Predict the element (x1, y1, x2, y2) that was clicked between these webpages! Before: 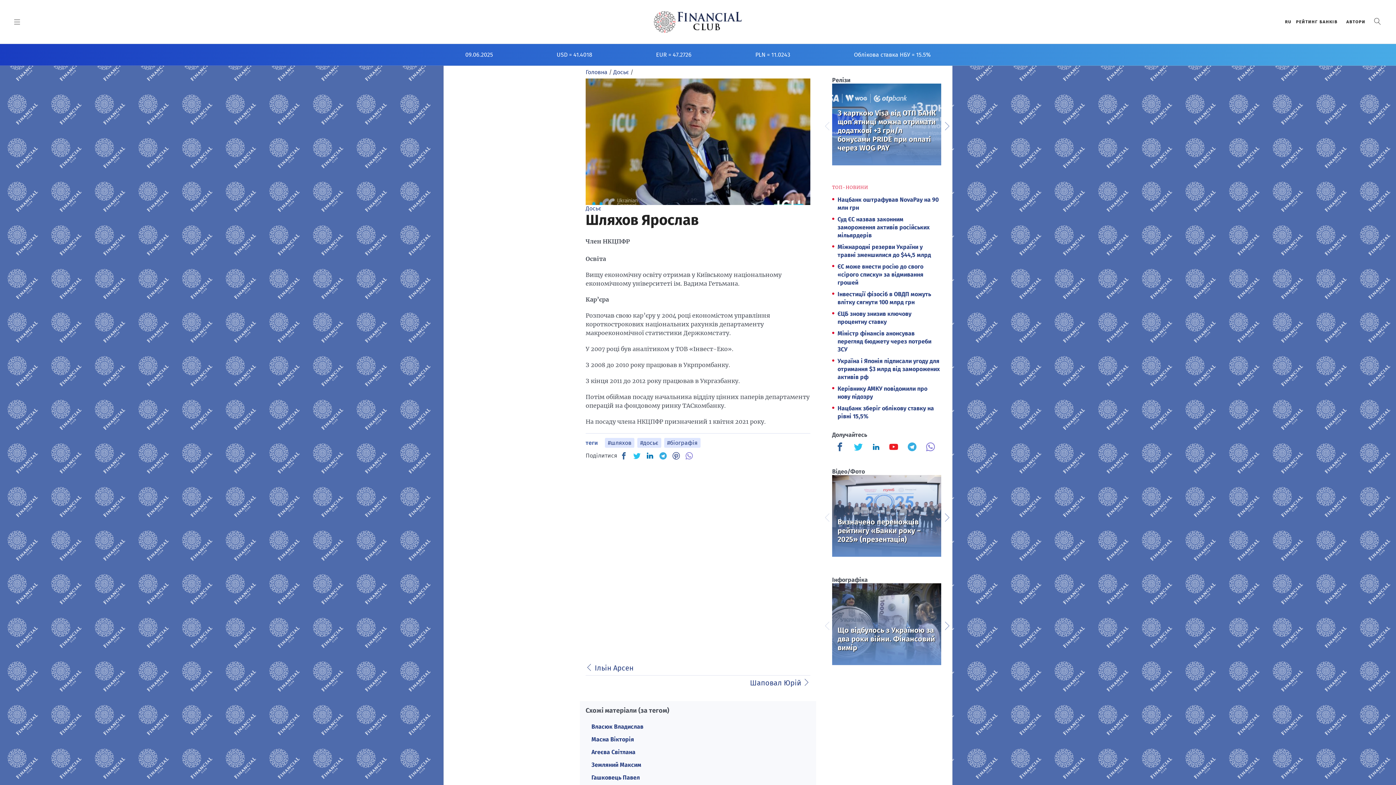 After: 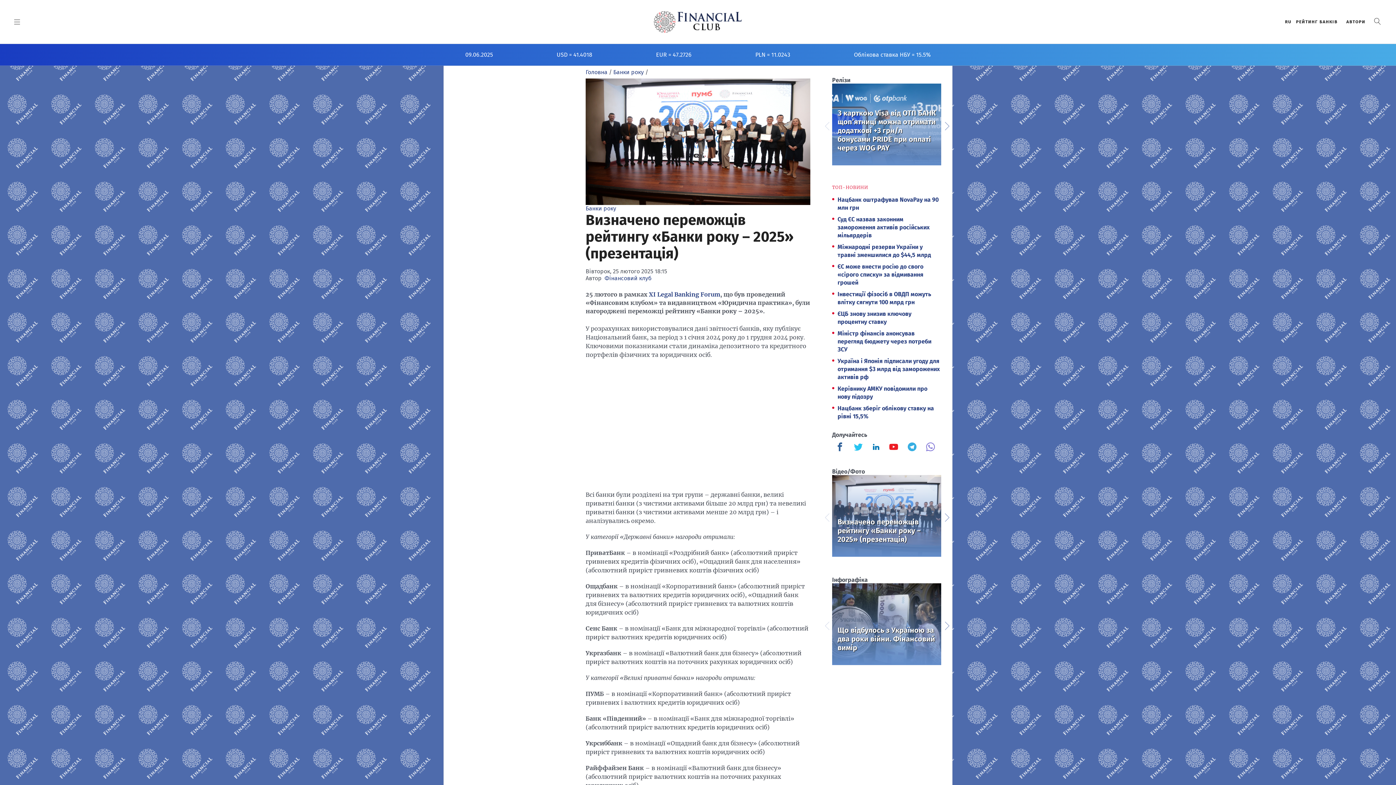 Action: label: Визначено переможців рейтингу «Банки року – 2025» (презентація) bbox: (837, 517, 936, 549)